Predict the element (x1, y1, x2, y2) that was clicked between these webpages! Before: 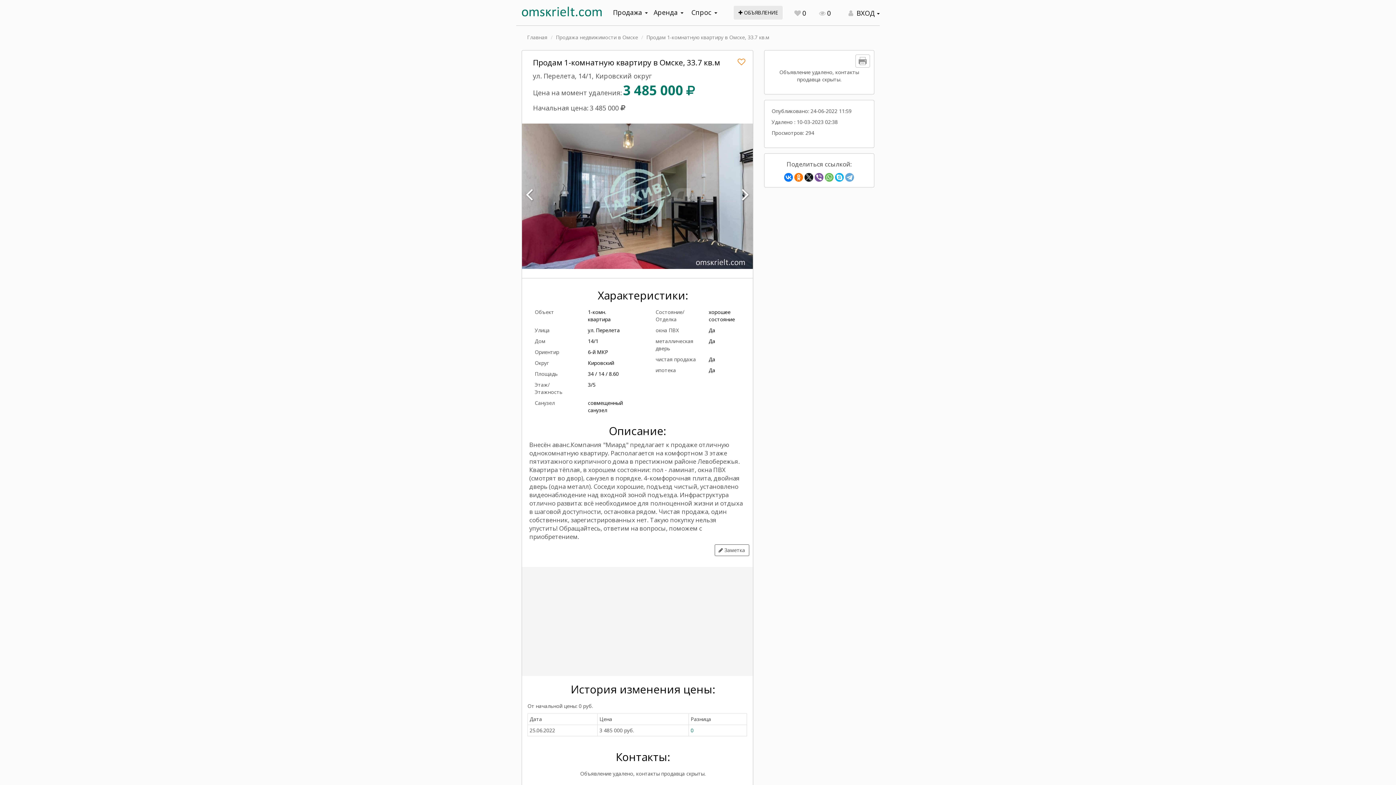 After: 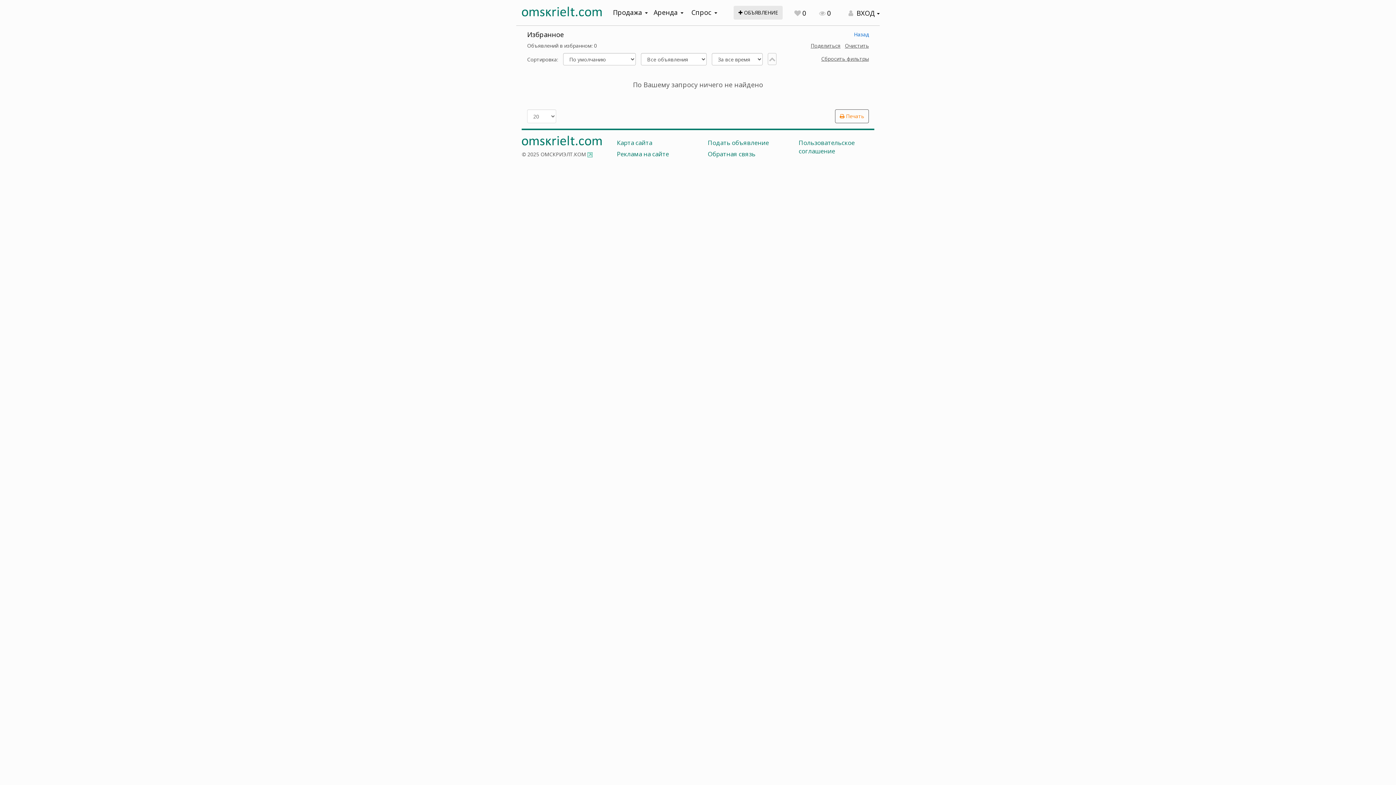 Action: label: 0 bbox: (794, 8, 806, 17)